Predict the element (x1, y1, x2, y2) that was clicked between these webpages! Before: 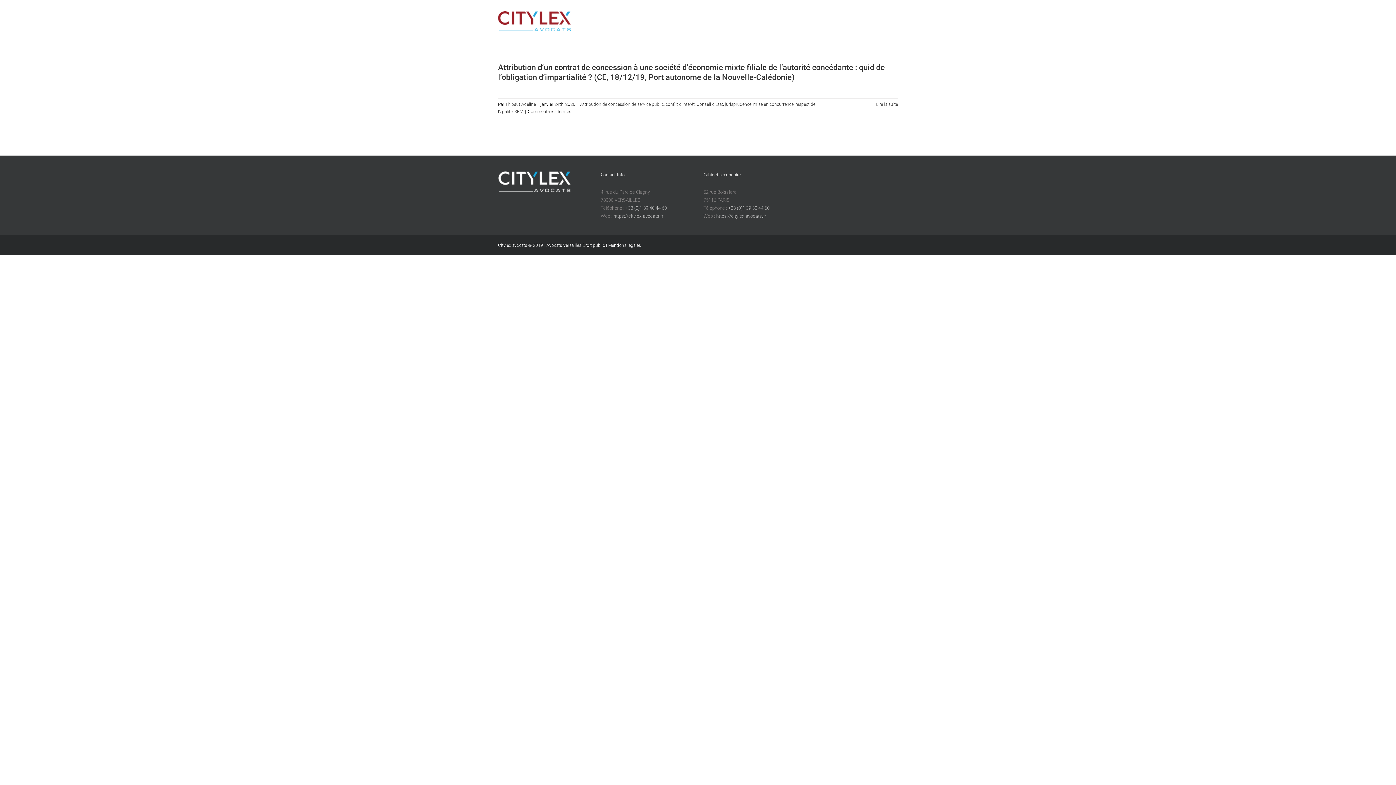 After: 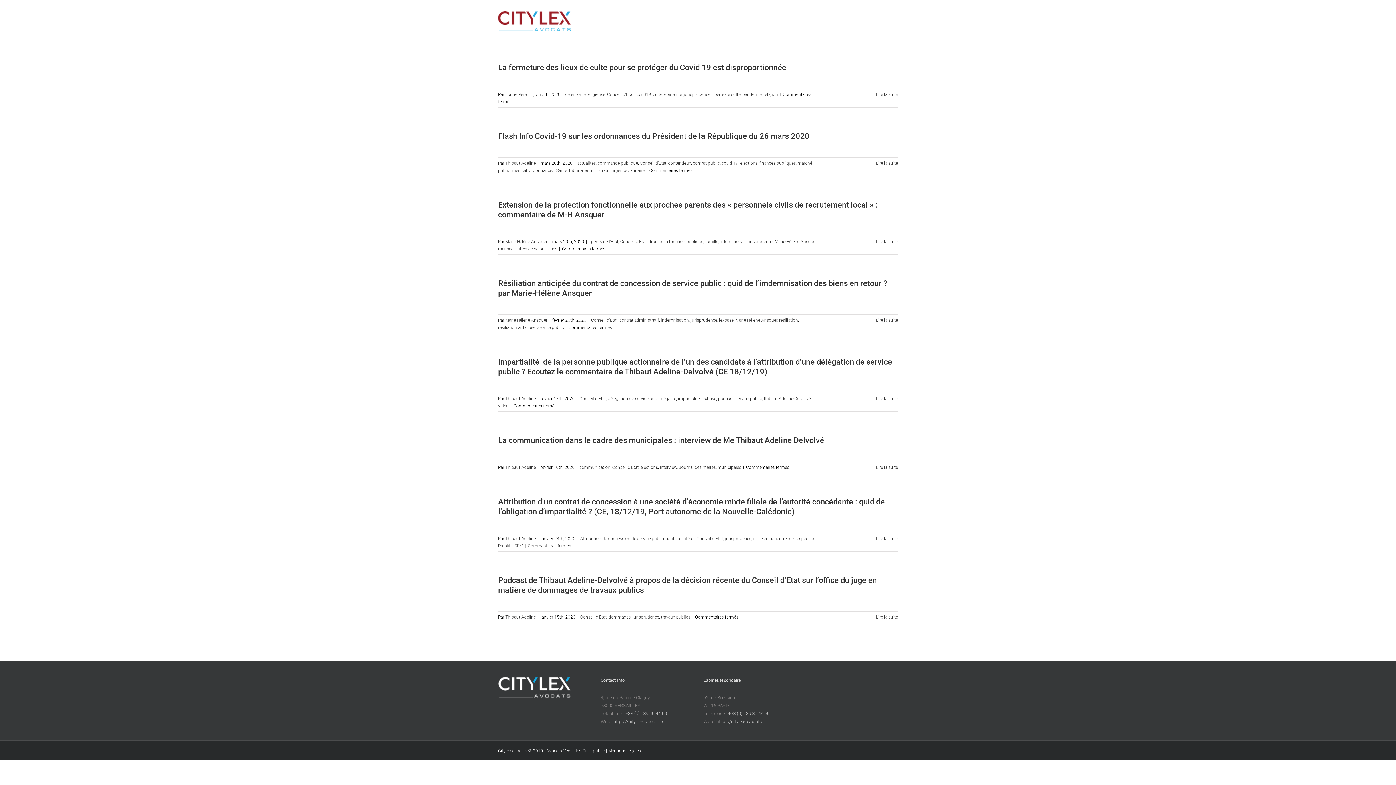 Action: bbox: (696, 101, 723, 106) label: Conseil d'Etat